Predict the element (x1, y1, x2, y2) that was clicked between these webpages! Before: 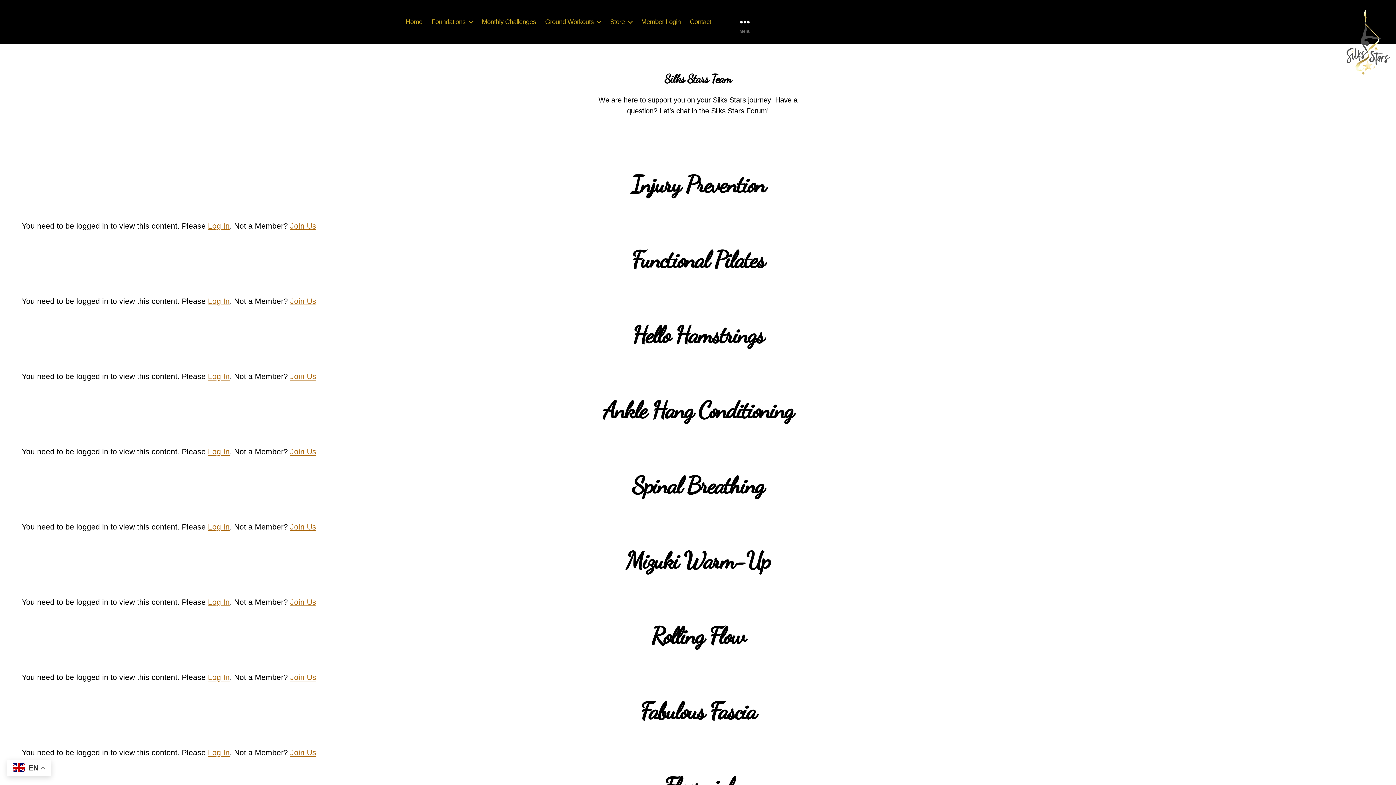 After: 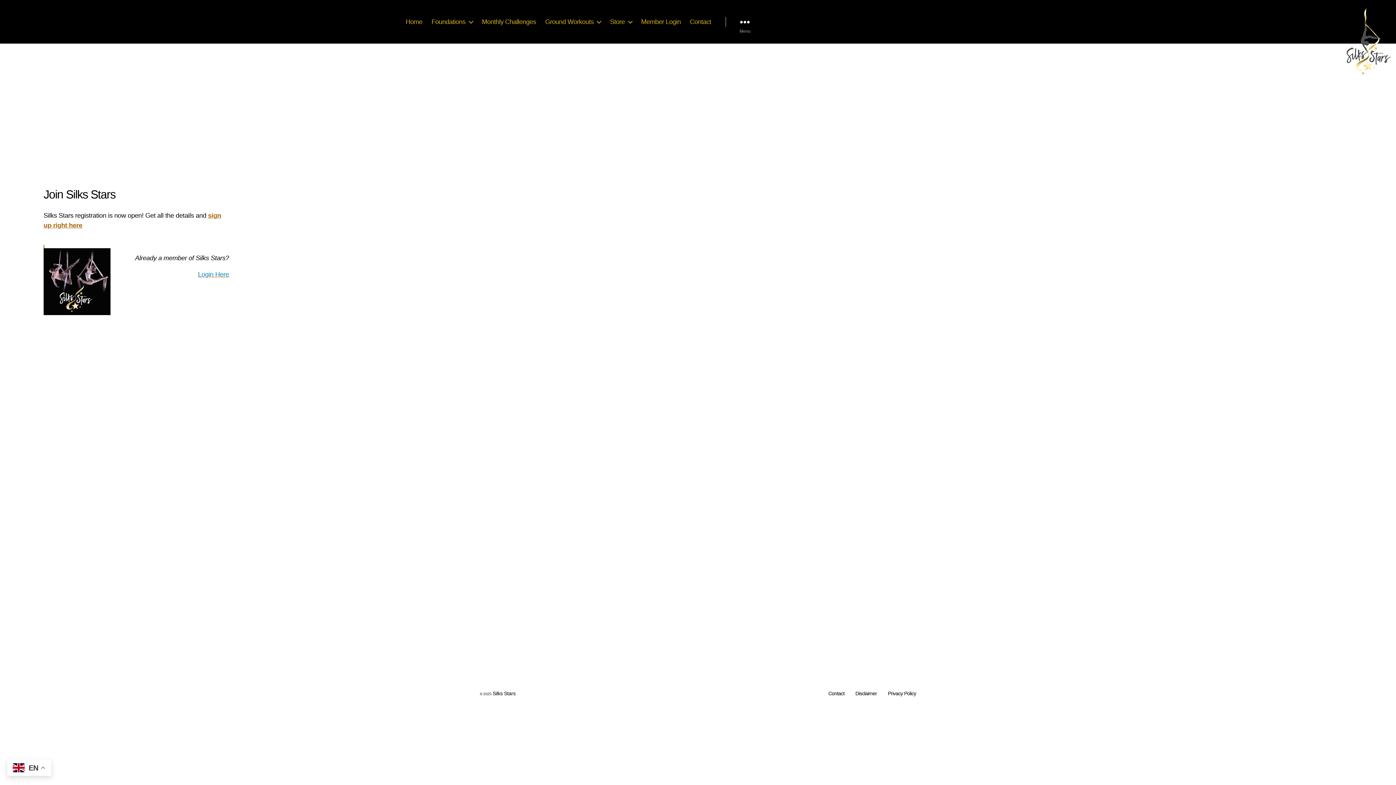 Action: label: Join Us bbox: (290, 598, 316, 606)